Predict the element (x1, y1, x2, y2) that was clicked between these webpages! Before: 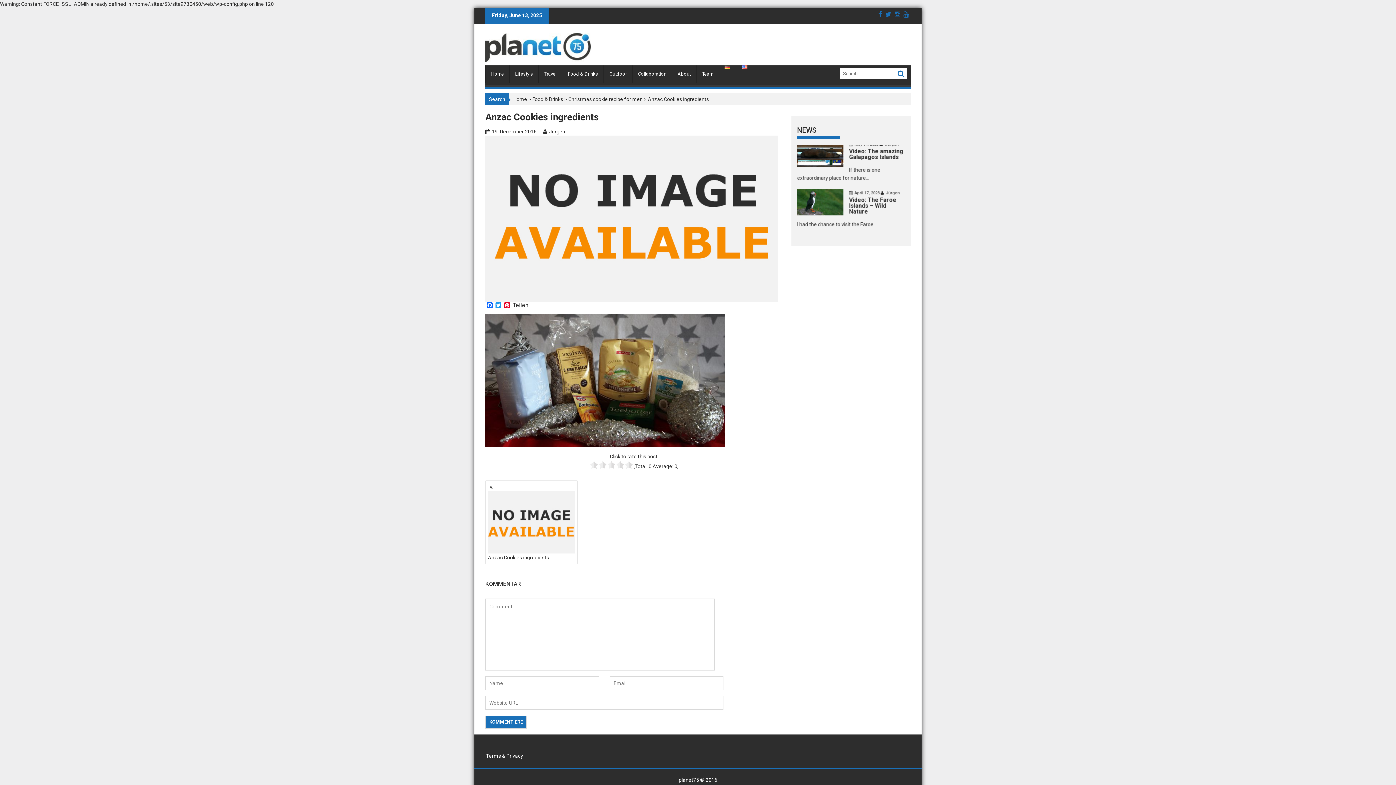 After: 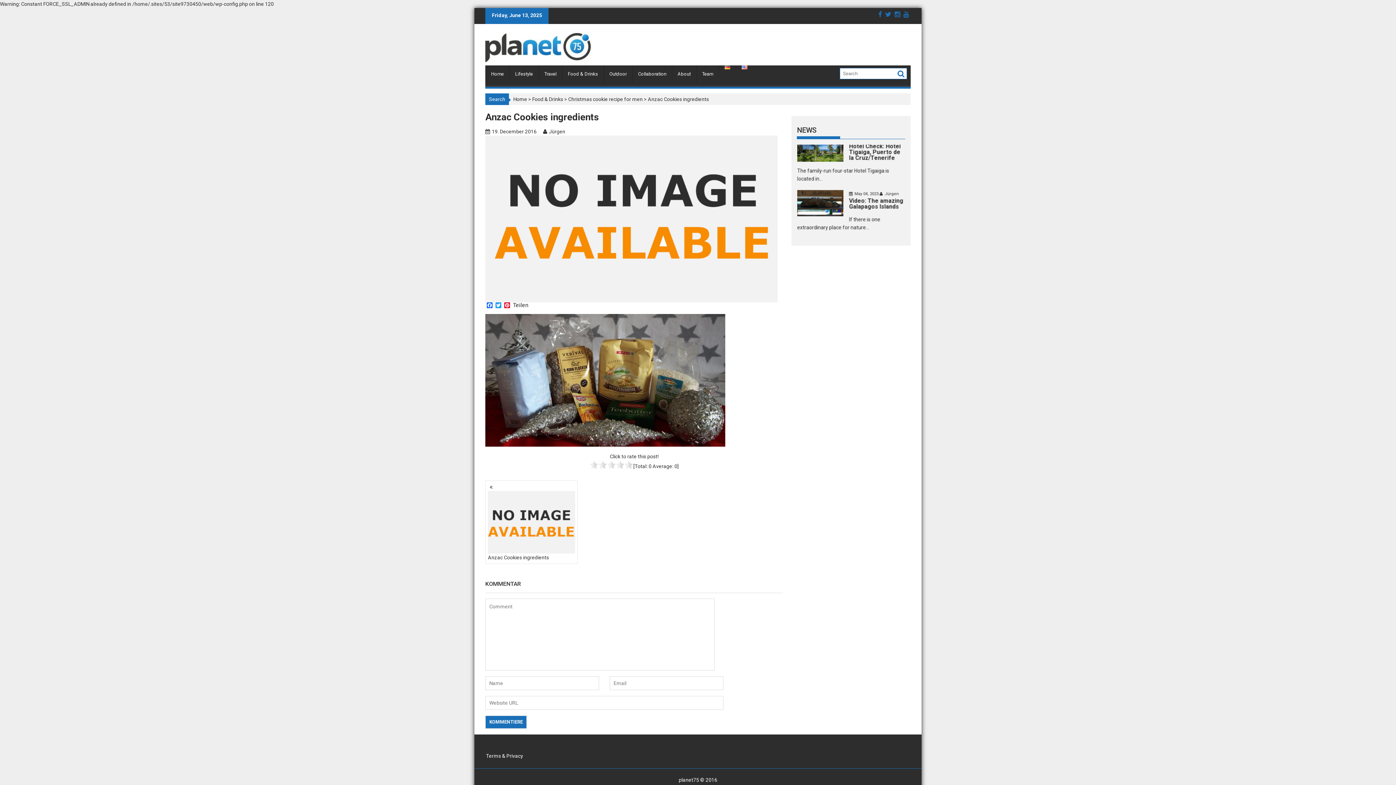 Action: label:   bbox: (885, 10, 894, 18)